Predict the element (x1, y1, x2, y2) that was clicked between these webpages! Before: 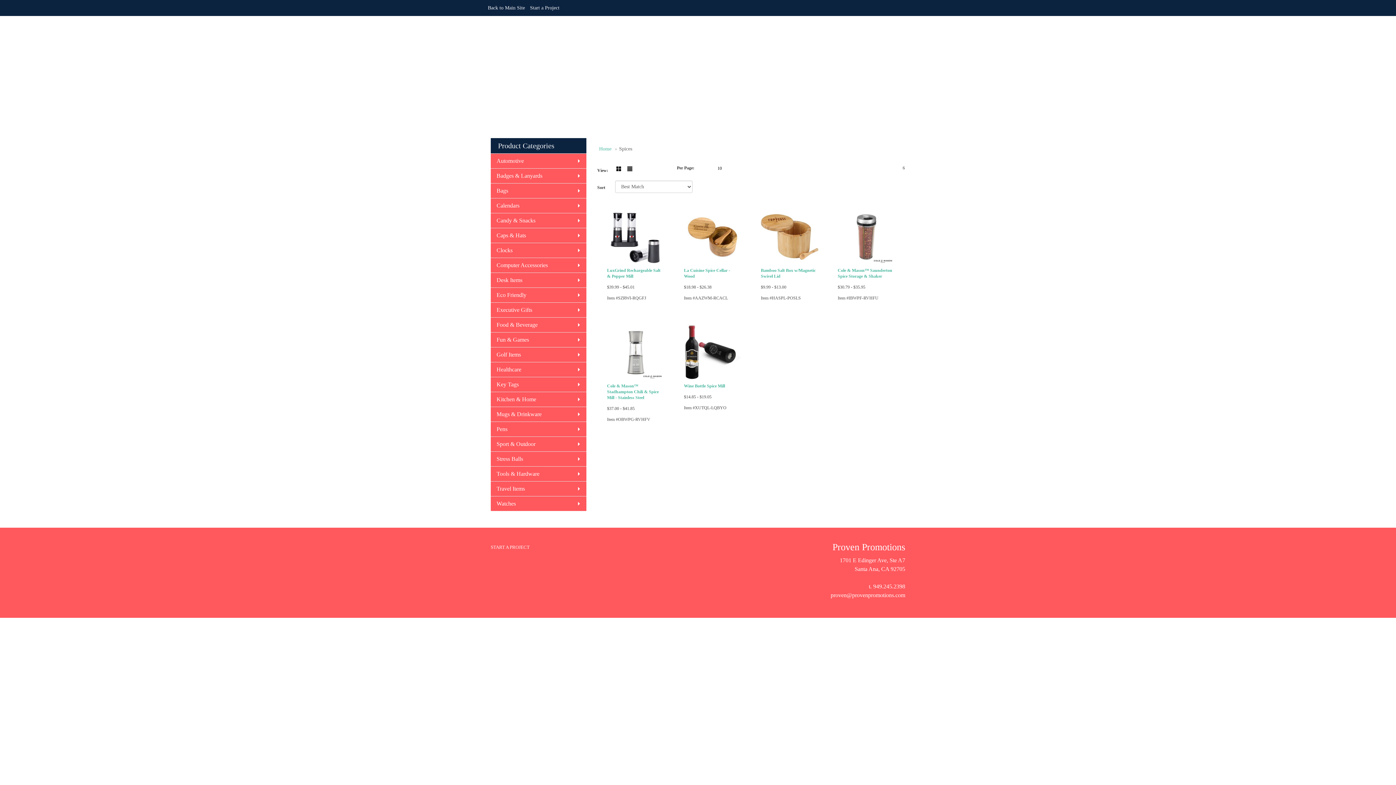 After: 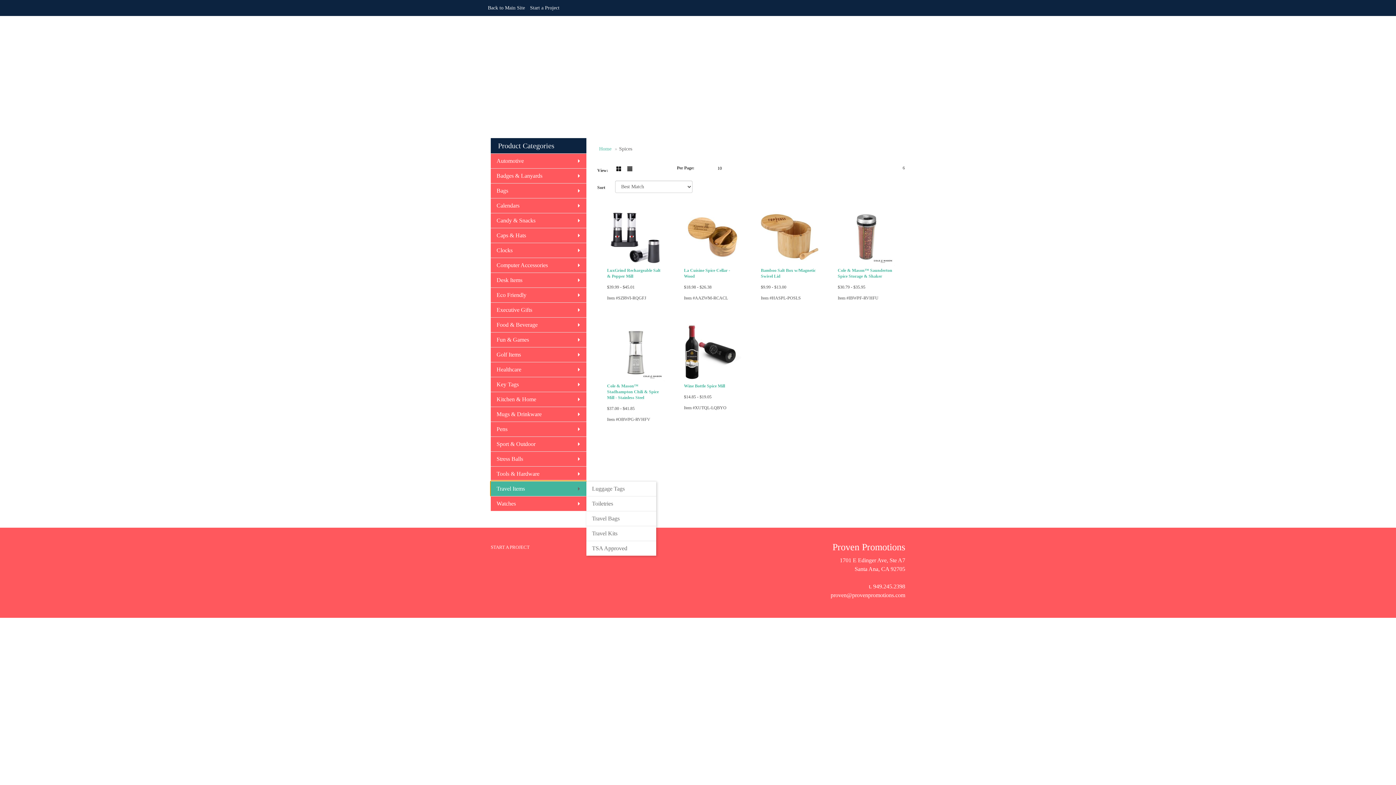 Action: label: Travel Items bbox: (490, 481, 586, 496)